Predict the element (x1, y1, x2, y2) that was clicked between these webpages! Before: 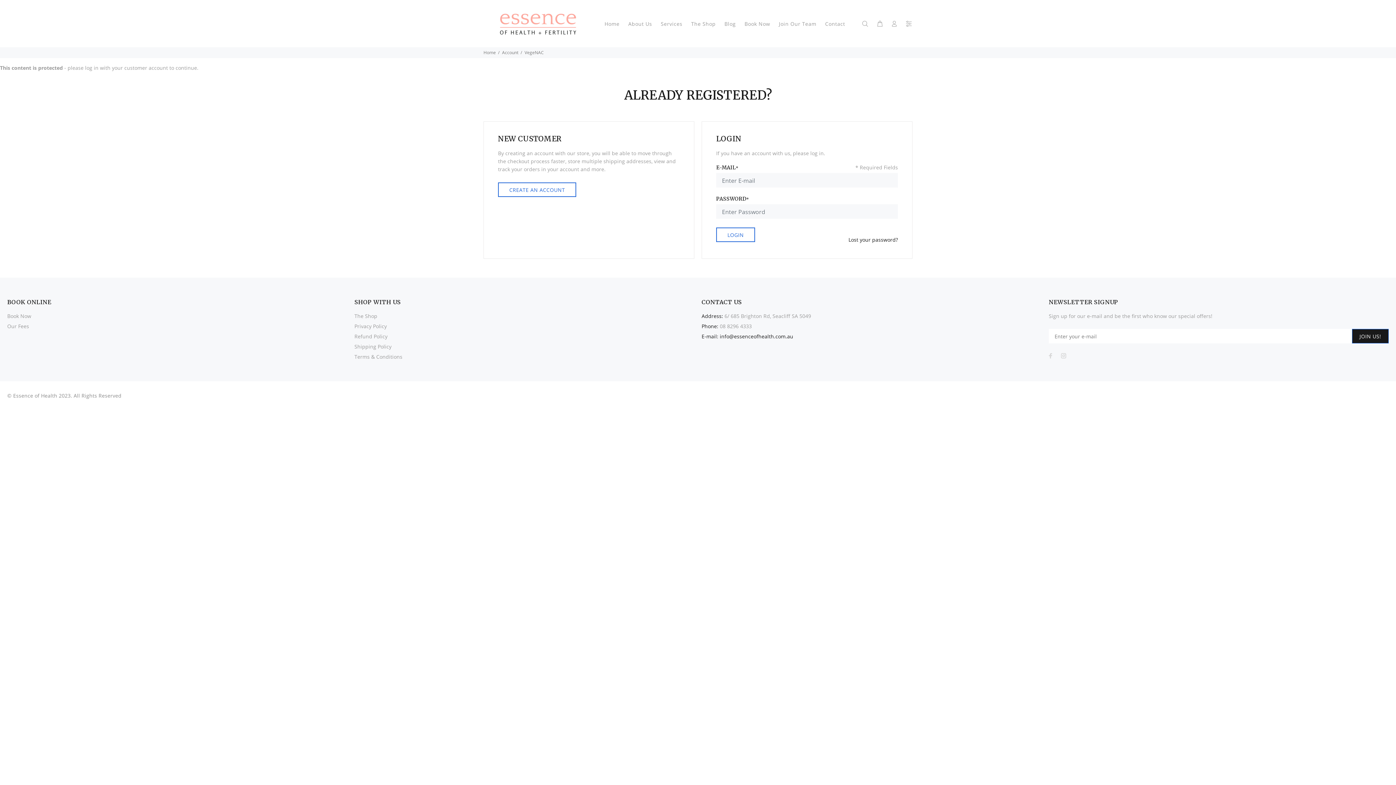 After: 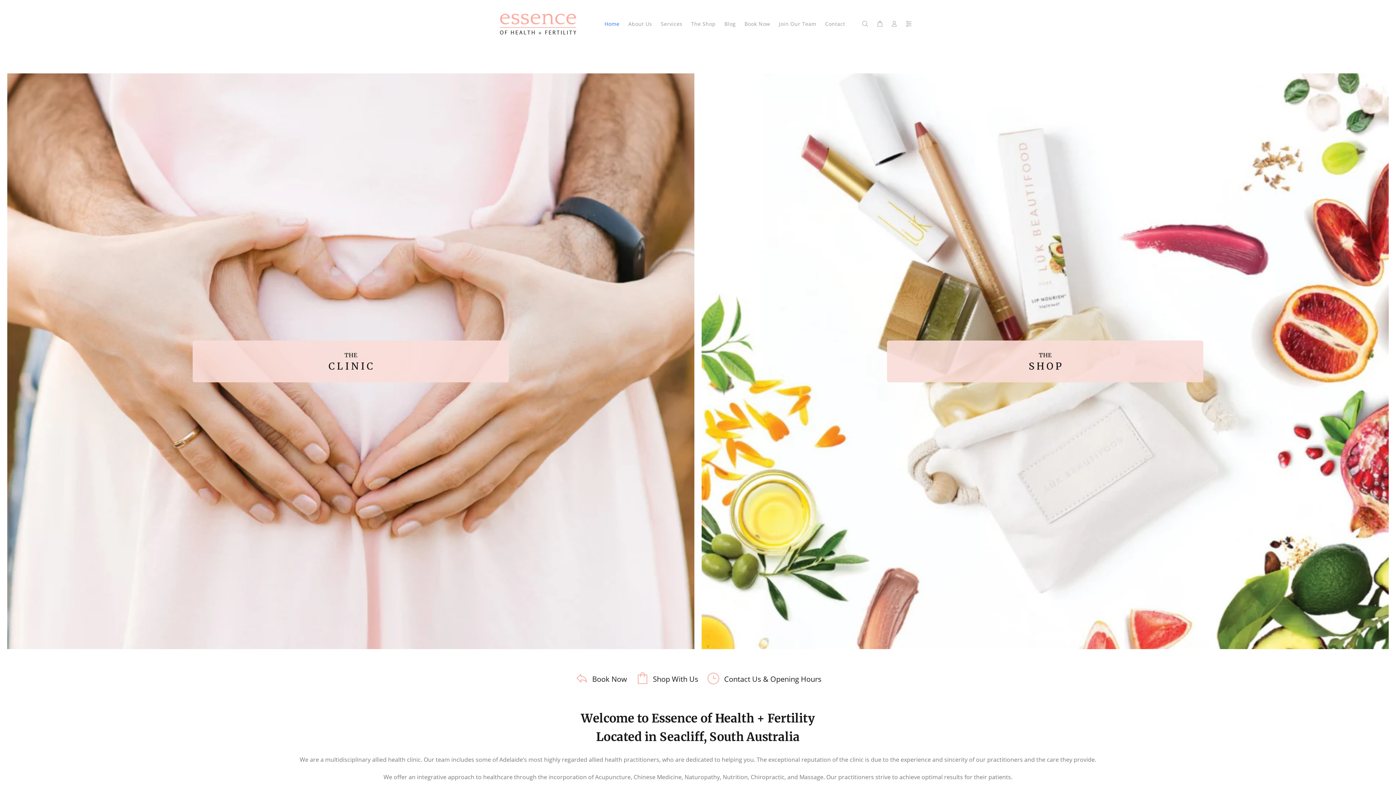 Action: bbox: (483, 49, 496, 55) label: Home